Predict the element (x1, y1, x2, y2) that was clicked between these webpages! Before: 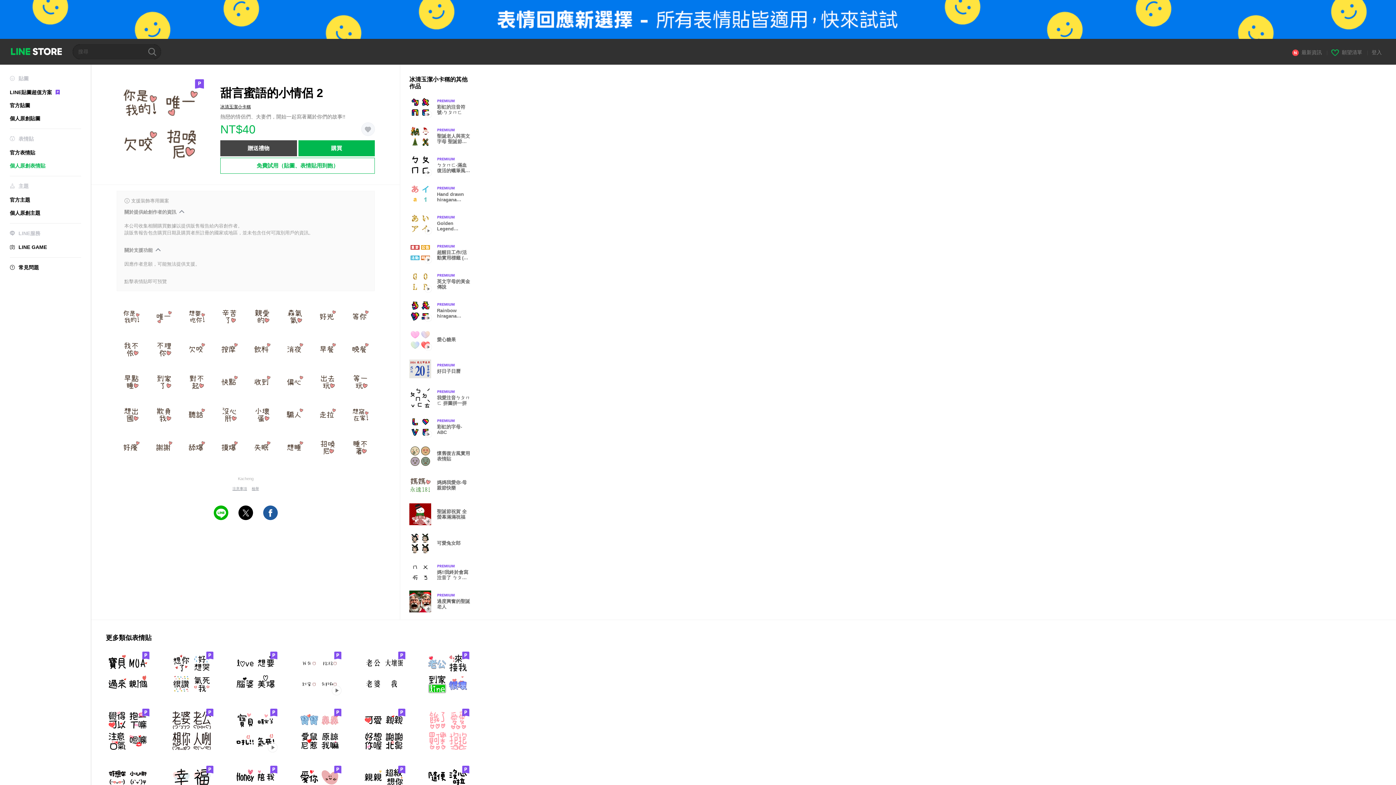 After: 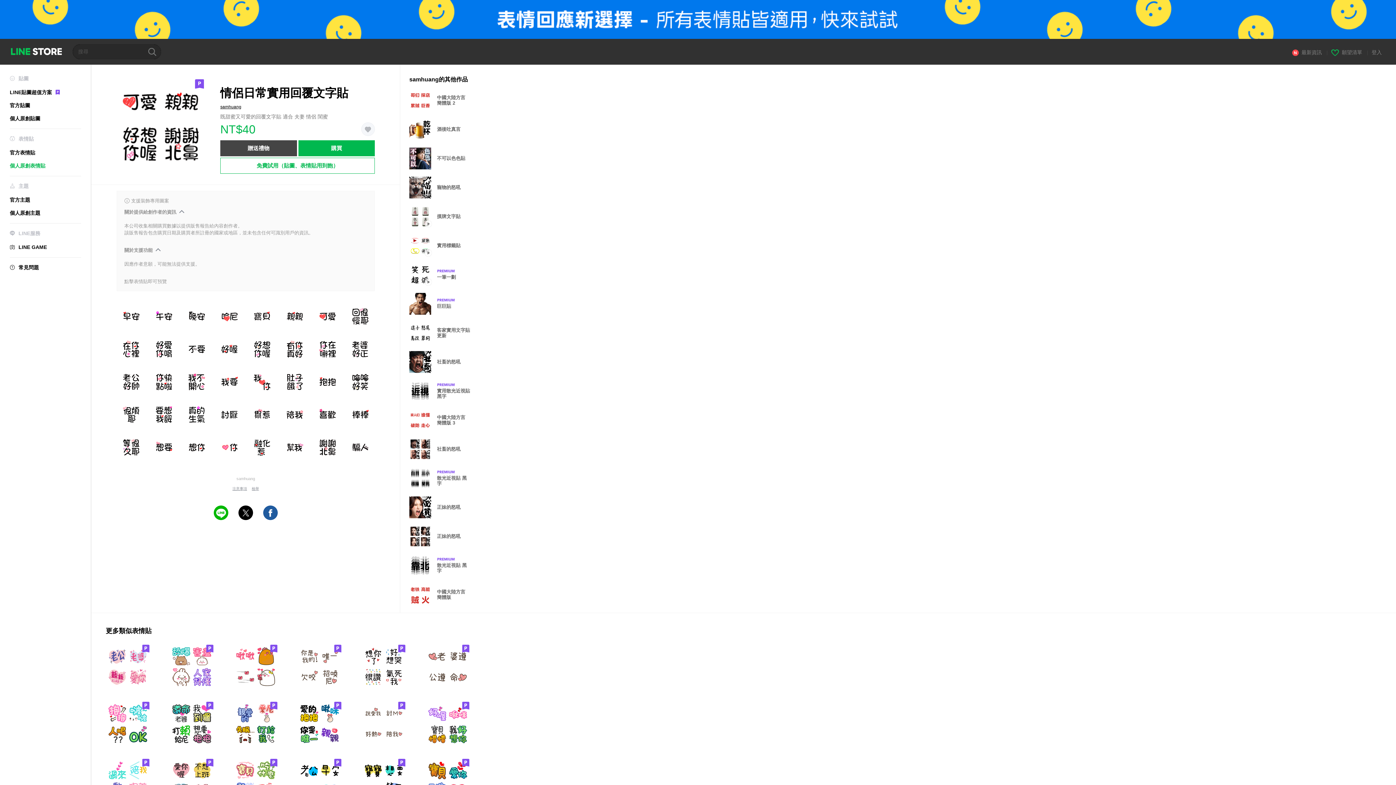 Action: bbox: (361, 708, 405, 752)